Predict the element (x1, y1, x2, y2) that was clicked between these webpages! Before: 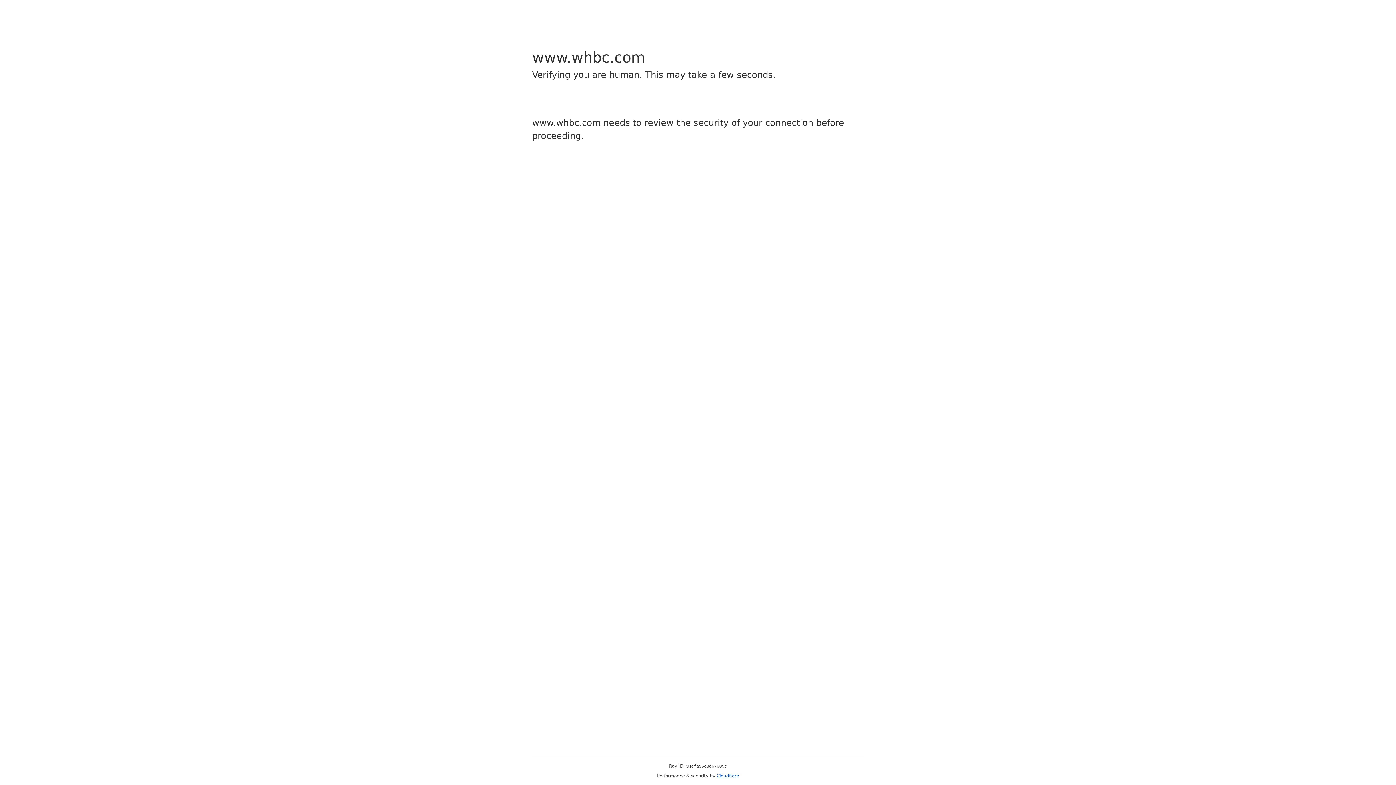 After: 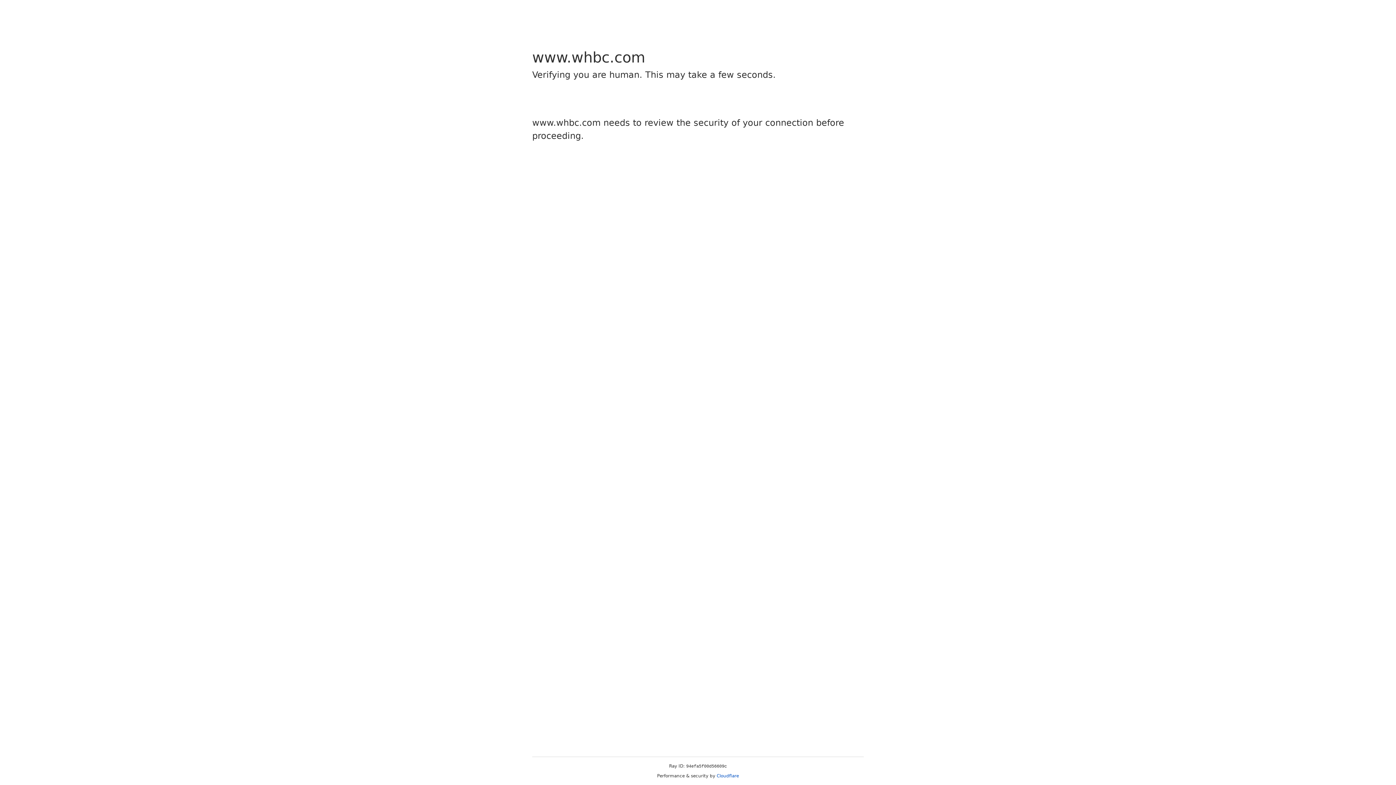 Action: label: Cloudflare bbox: (716, 773, 739, 778)